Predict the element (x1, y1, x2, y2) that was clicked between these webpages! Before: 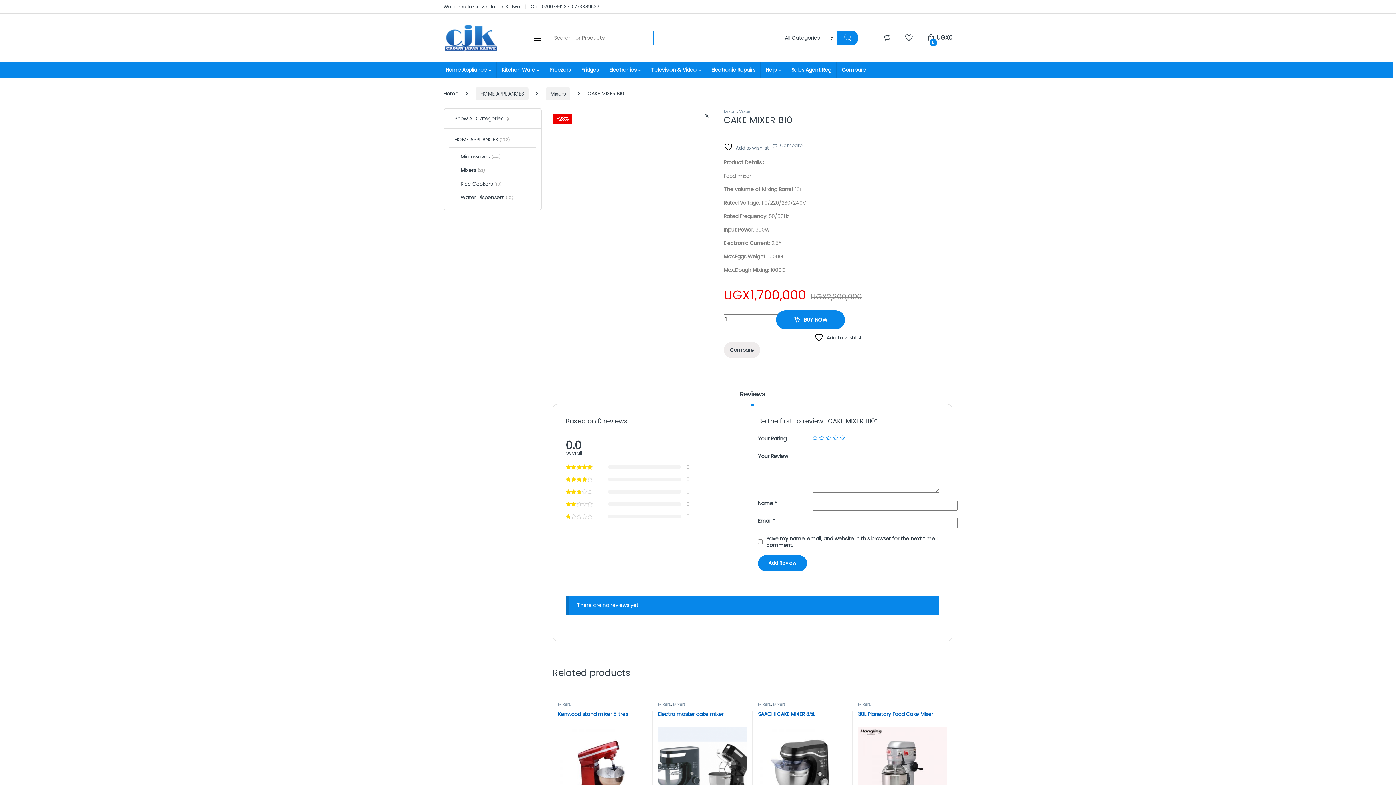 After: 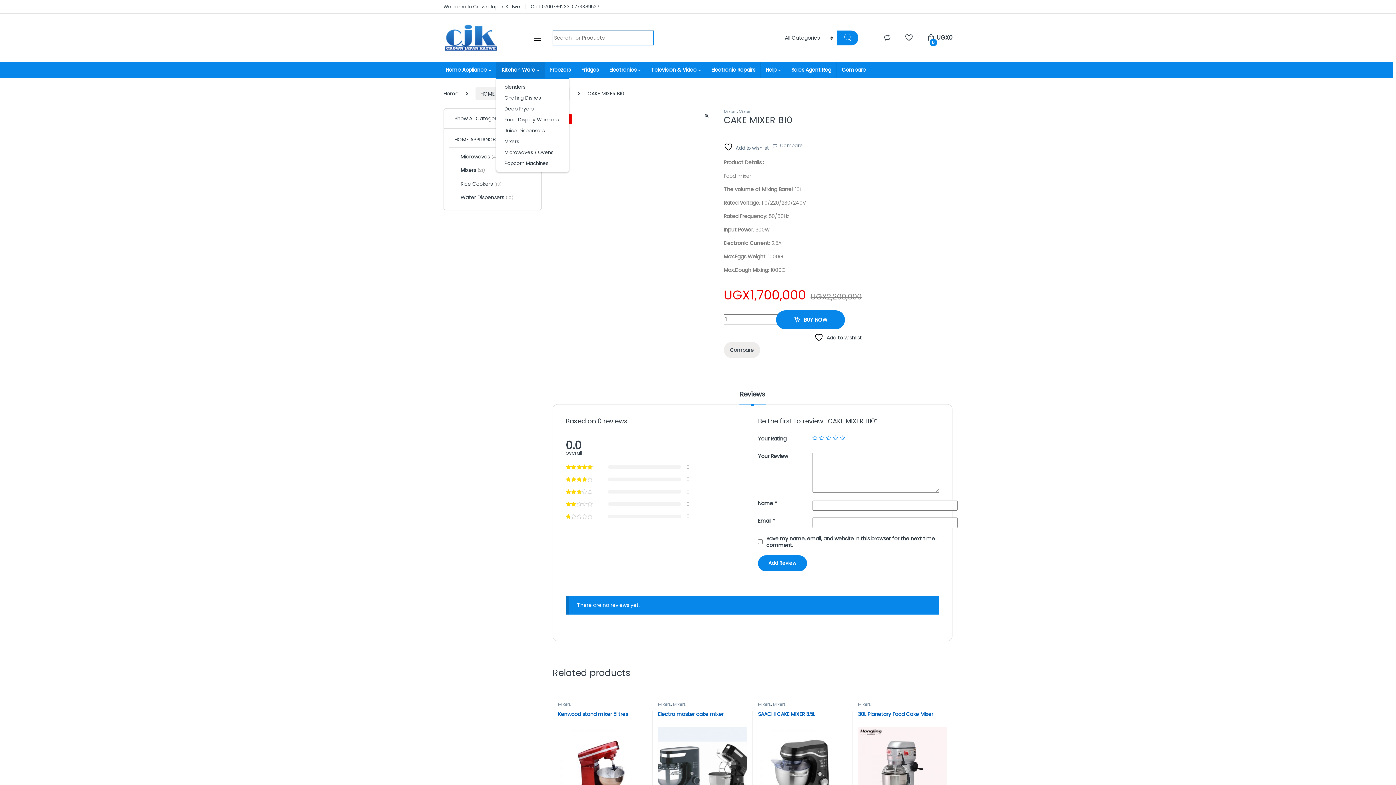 Action: label: Kitchen Ware bbox: (496, 61, 544, 78)